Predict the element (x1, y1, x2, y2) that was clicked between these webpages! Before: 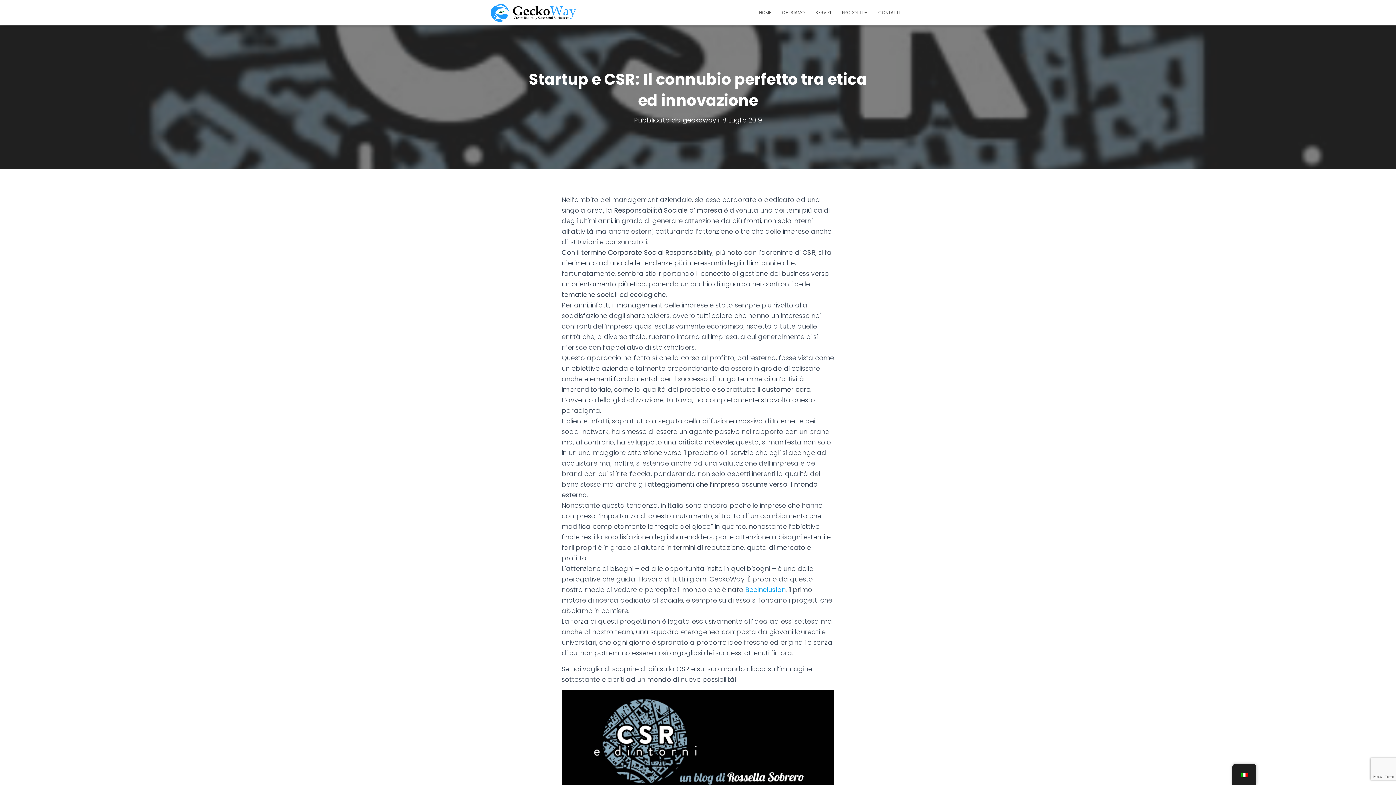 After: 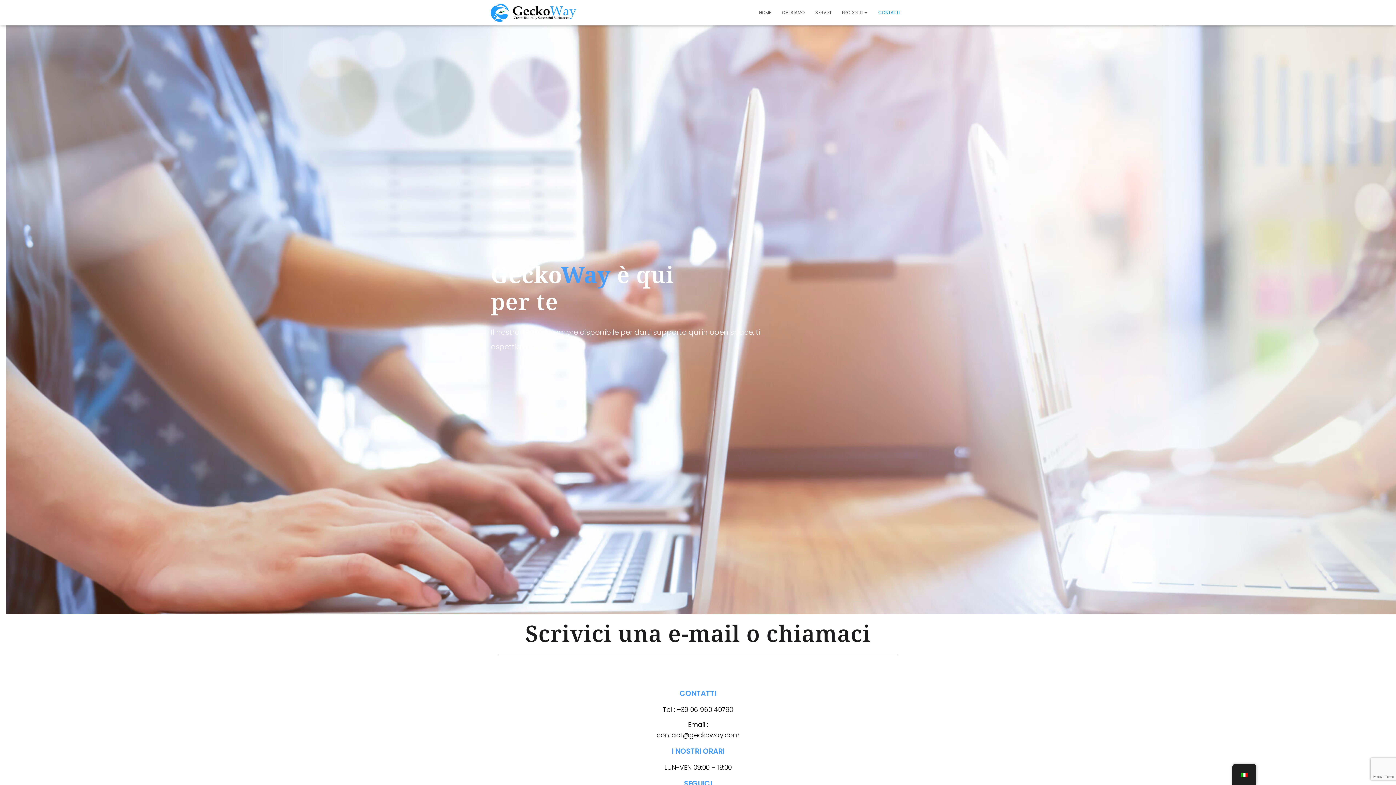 Action: label: CONTATTI bbox: (873, 3, 905, 21)